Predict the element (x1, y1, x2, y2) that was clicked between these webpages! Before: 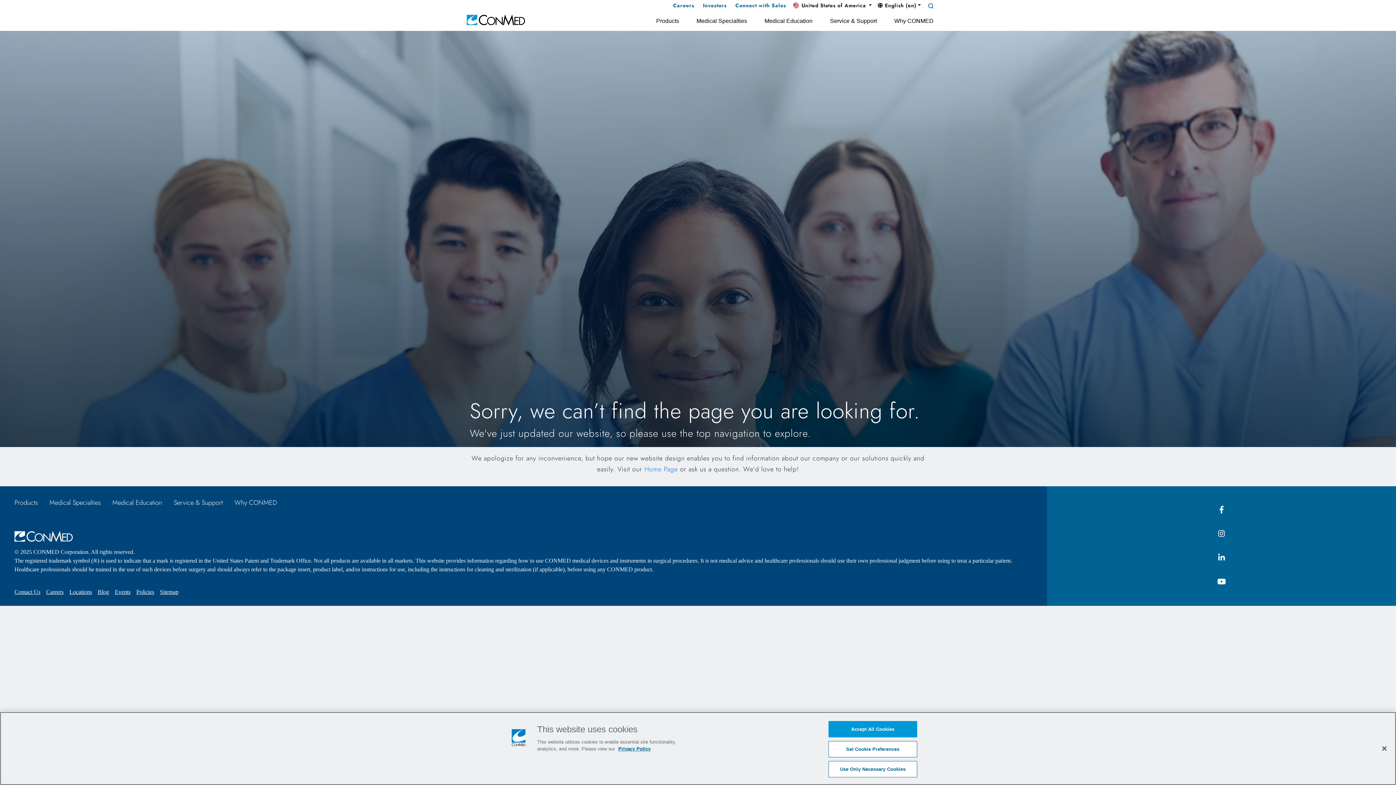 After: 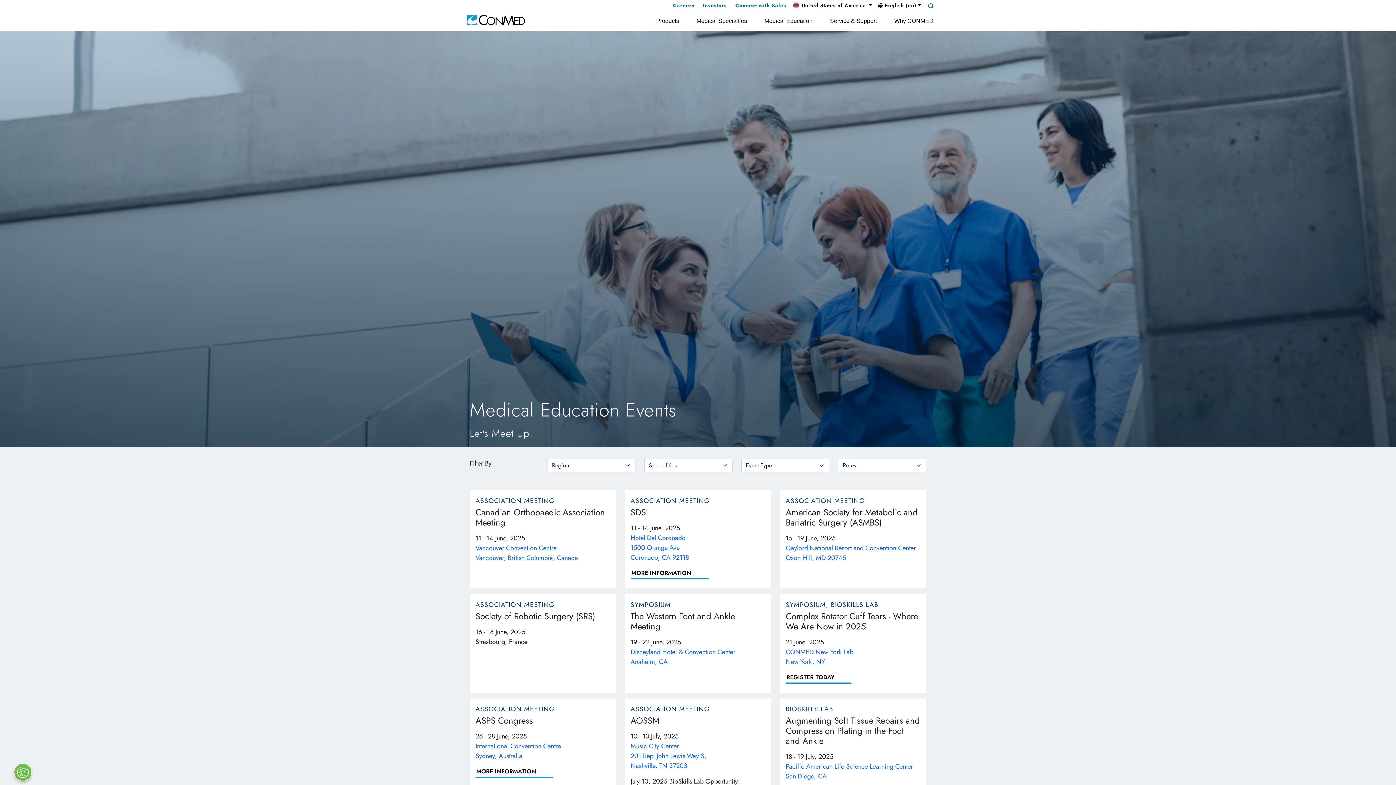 Action: bbox: (114, 585, 136, 599) label: Events